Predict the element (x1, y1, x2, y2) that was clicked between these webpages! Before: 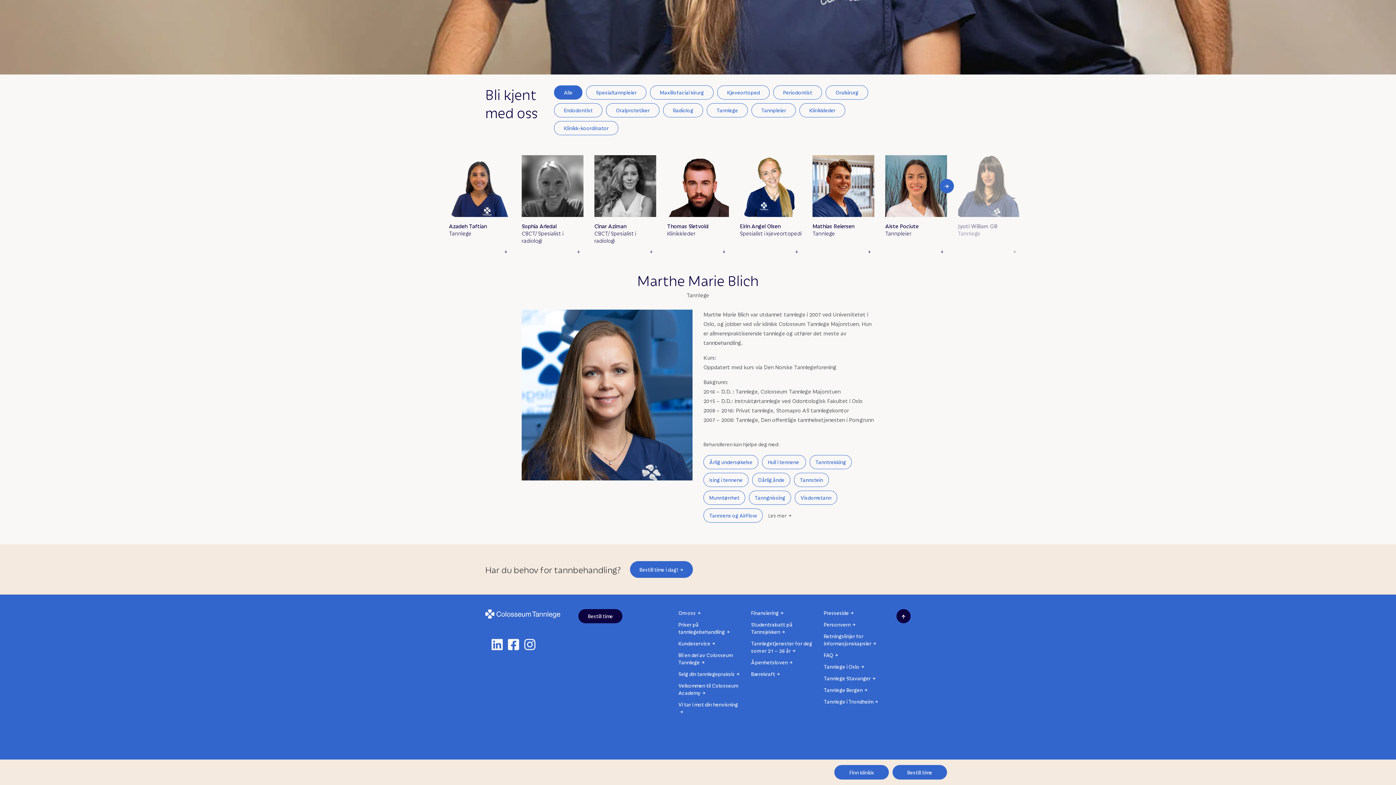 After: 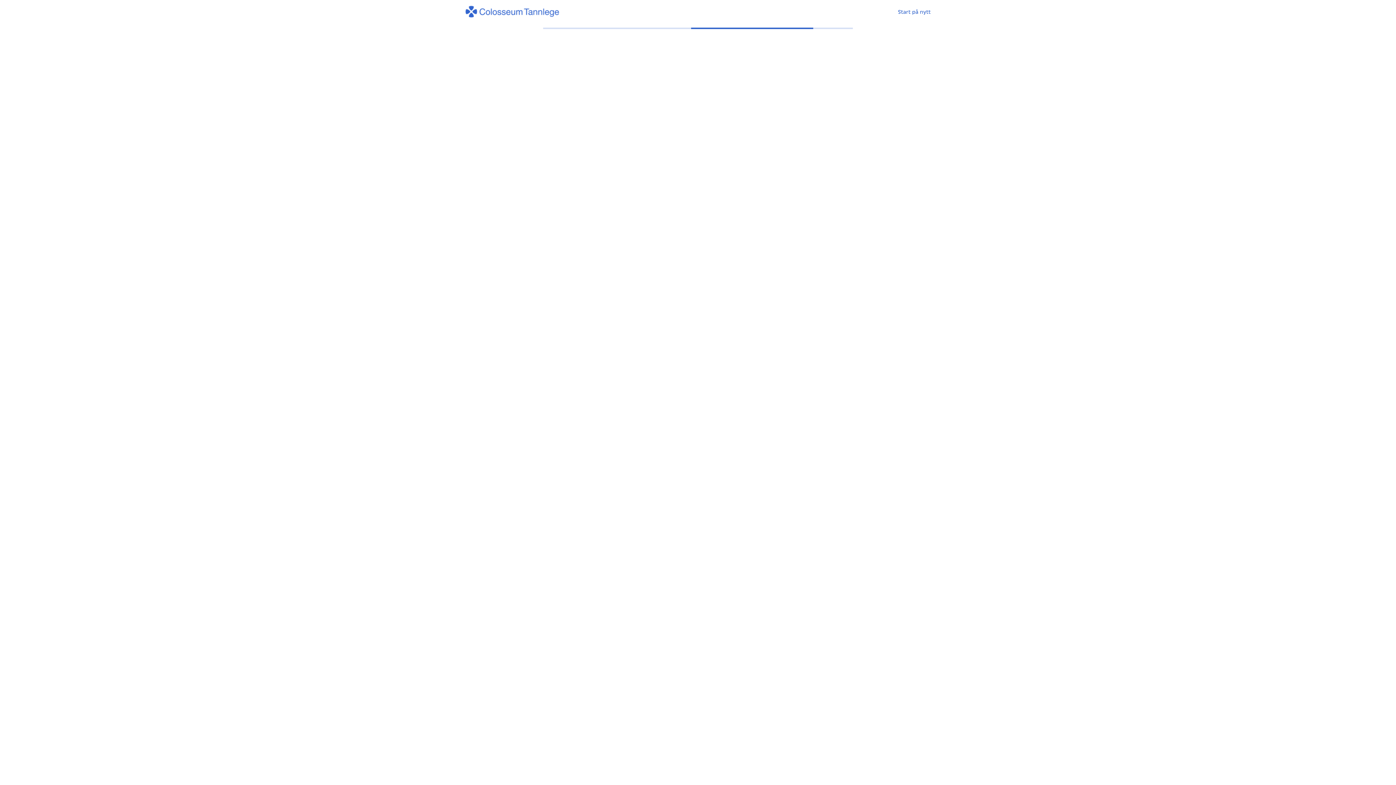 Action: label: Bestill time i dag! bbox: (630, 561, 693, 578)